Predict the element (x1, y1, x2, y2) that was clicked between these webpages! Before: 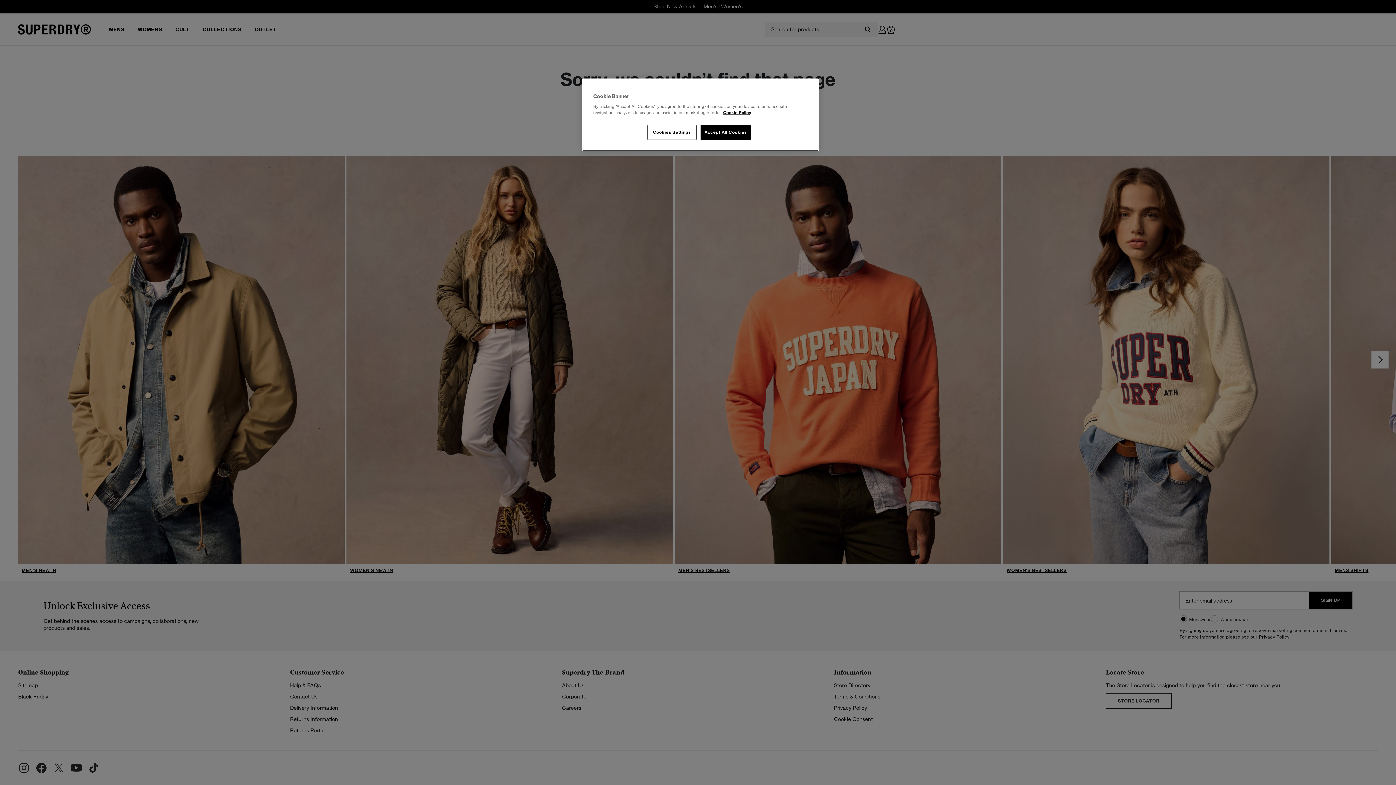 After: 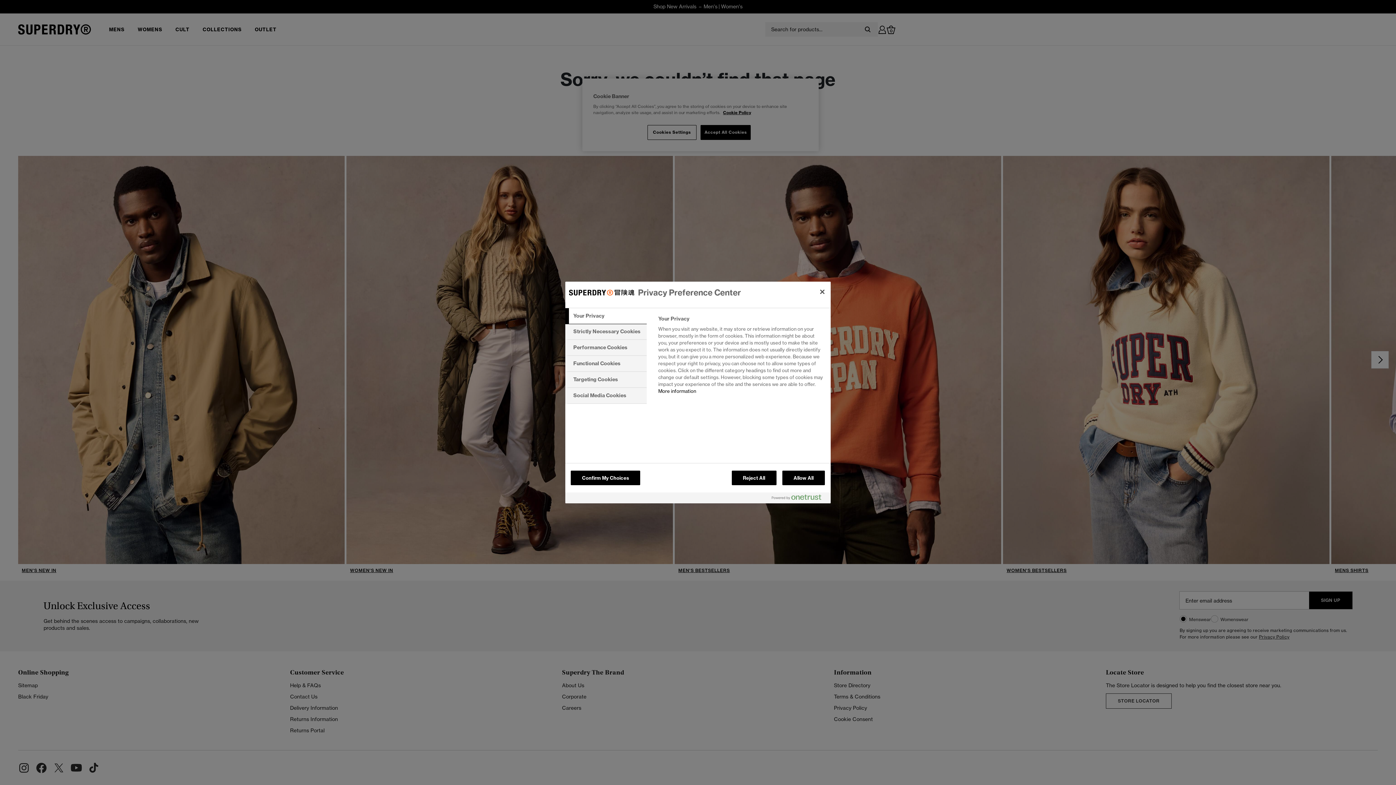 Action: bbox: (647, 125, 696, 140) label: Cookies Settings